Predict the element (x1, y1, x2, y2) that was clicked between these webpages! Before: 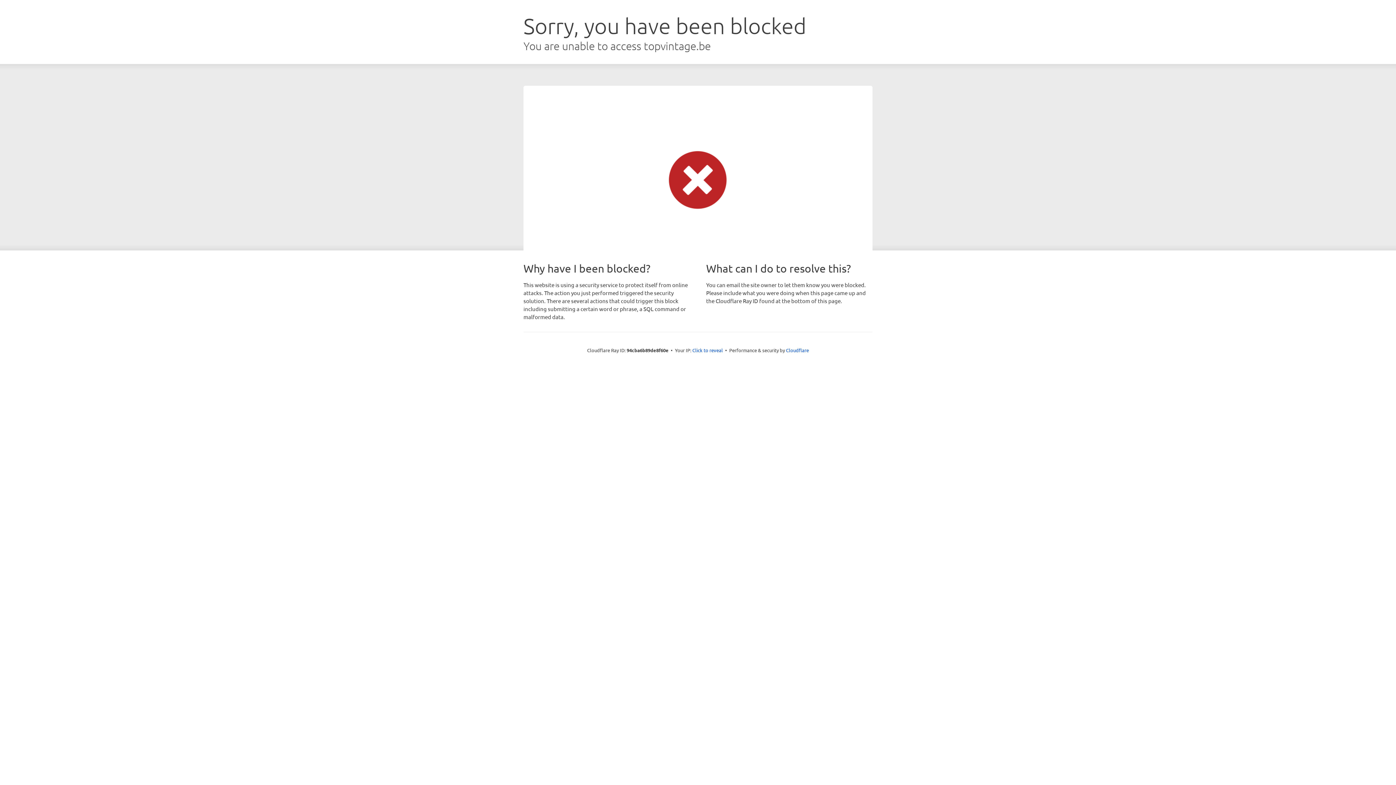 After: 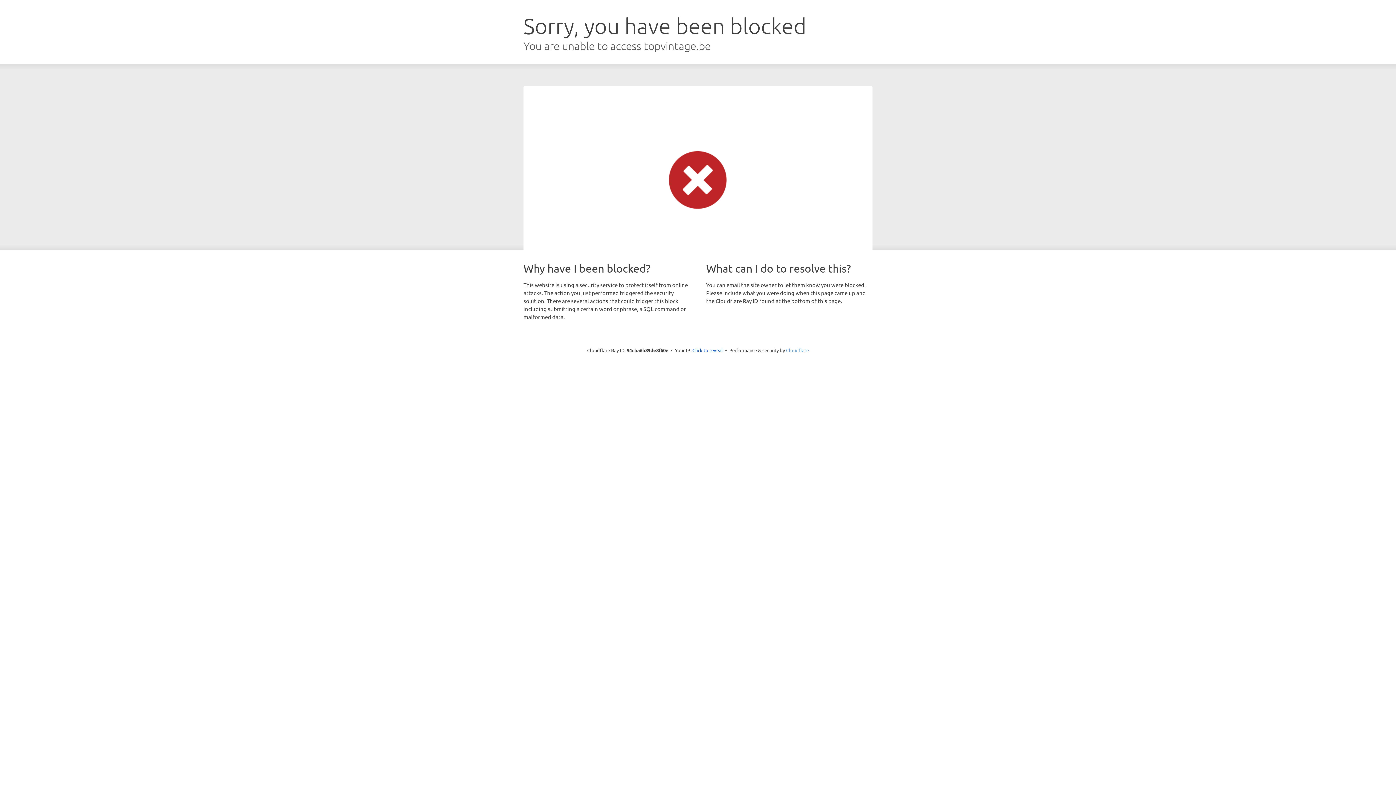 Action: label: Cloudflare bbox: (786, 347, 809, 353)